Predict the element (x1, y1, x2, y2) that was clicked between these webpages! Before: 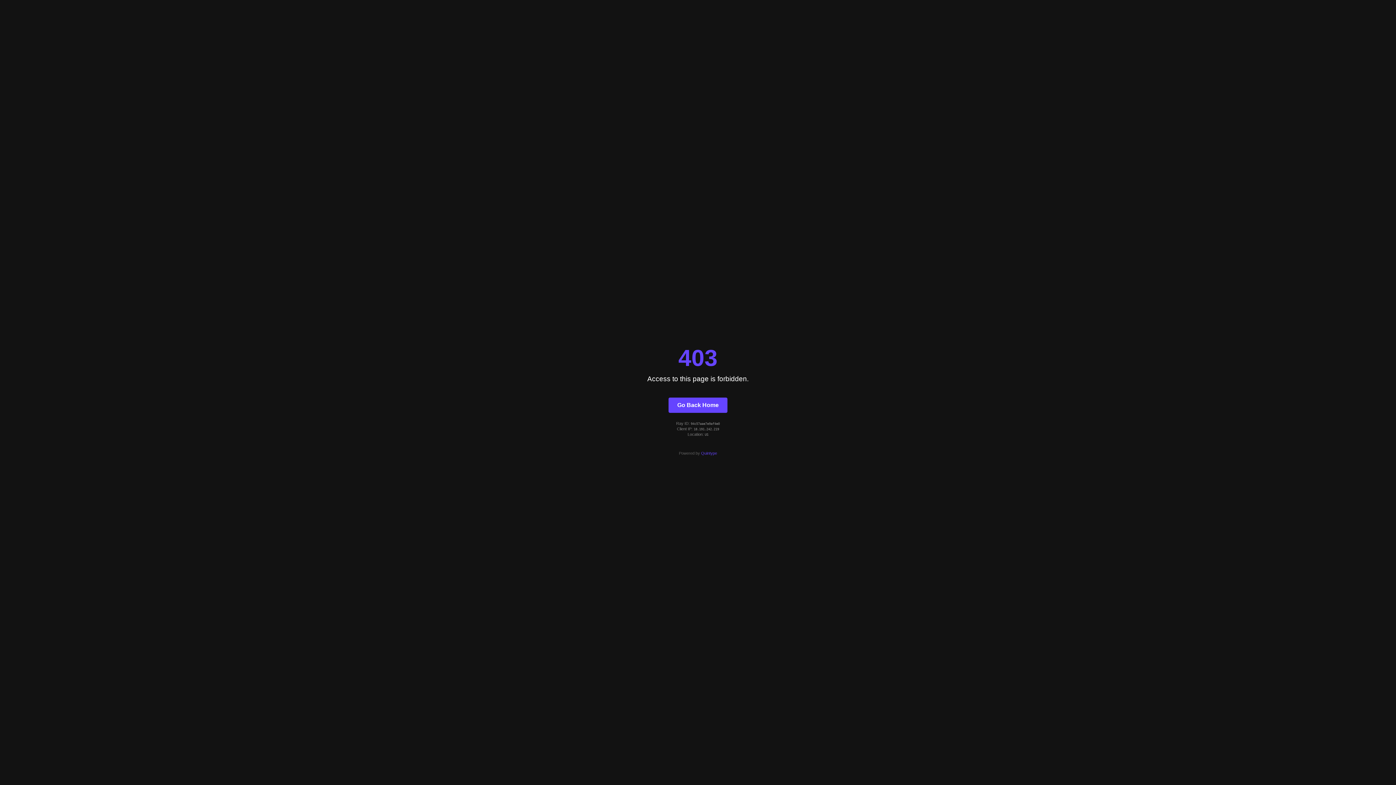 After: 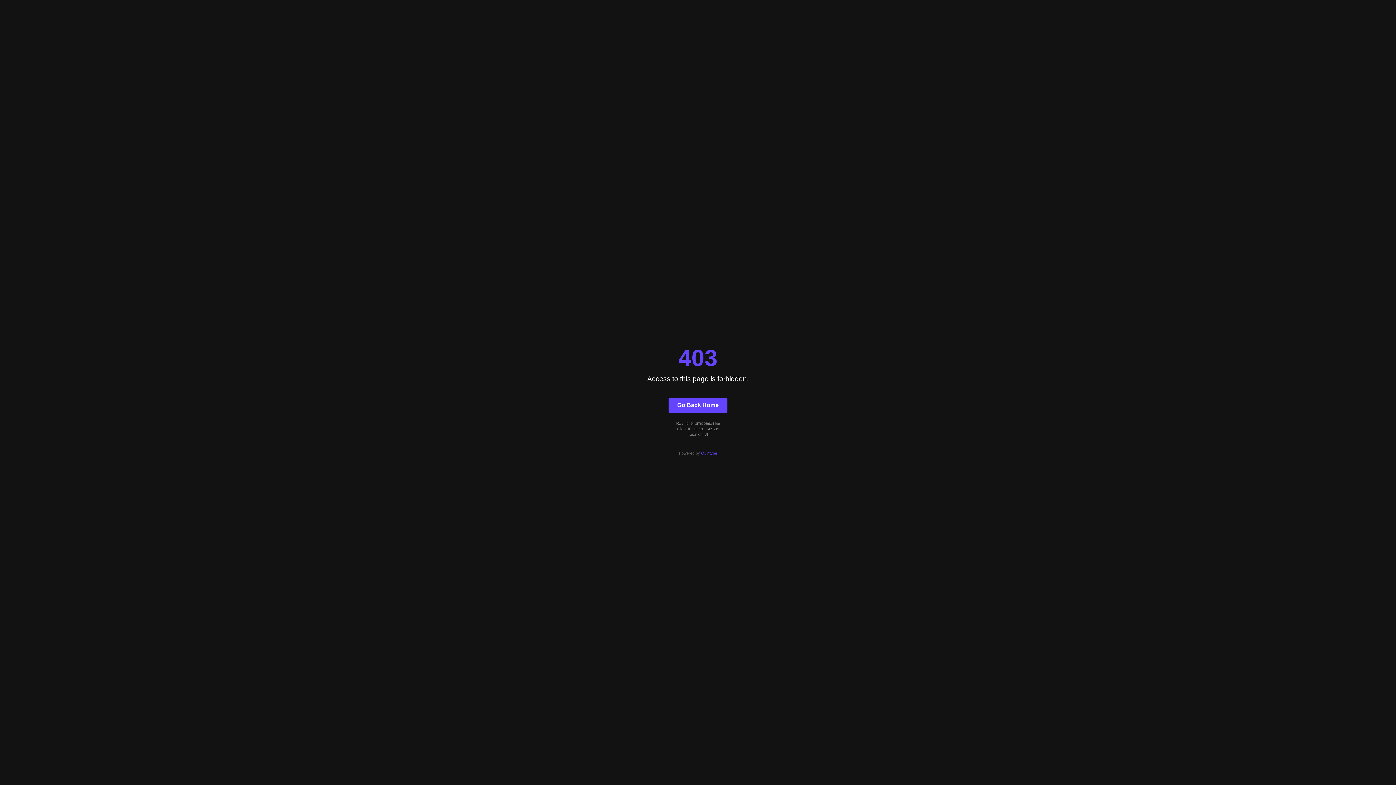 Action: label: Go Back Home bbox: (668, 397, 727, 412)